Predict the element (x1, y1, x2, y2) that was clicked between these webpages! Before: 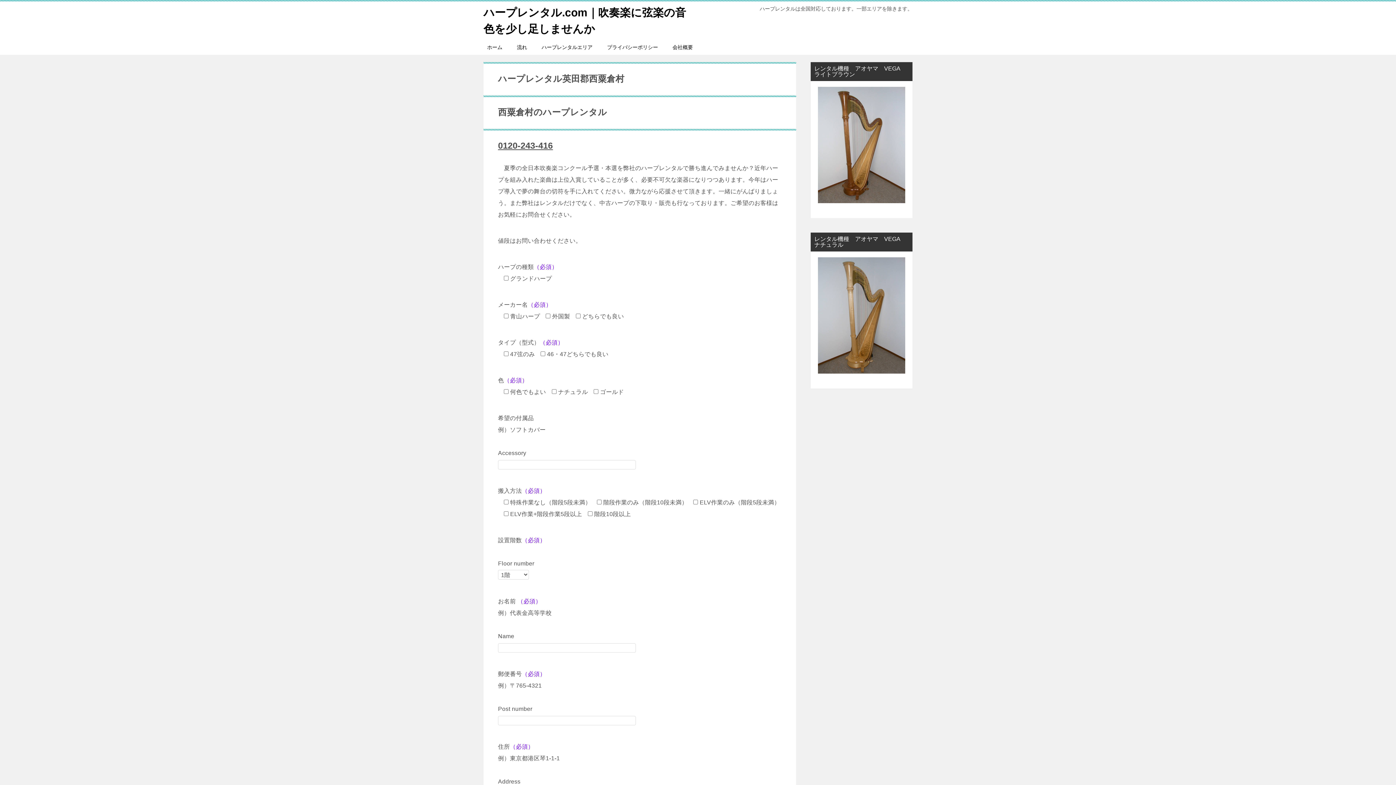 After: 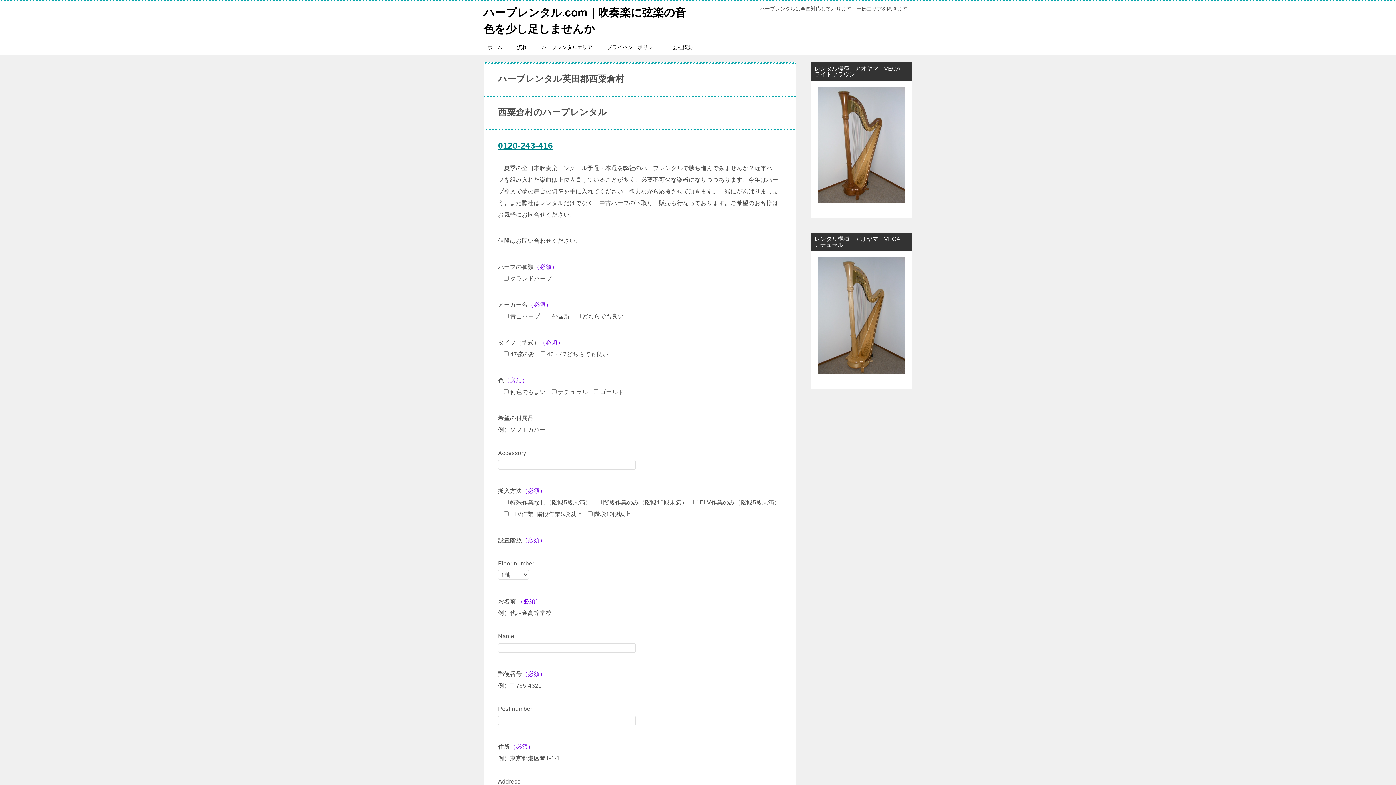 Action: bbox: (498, 140, 553, 150) label: 0120-243-416